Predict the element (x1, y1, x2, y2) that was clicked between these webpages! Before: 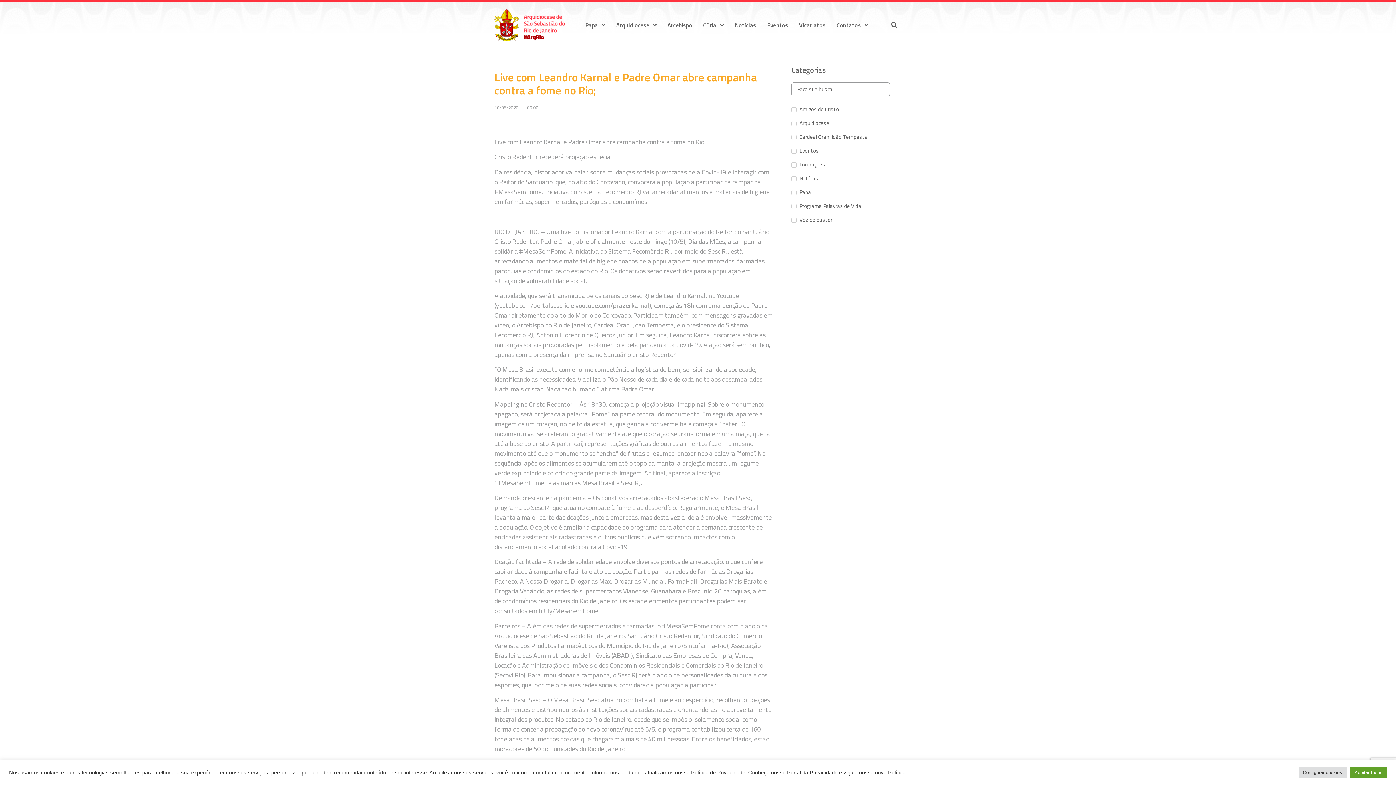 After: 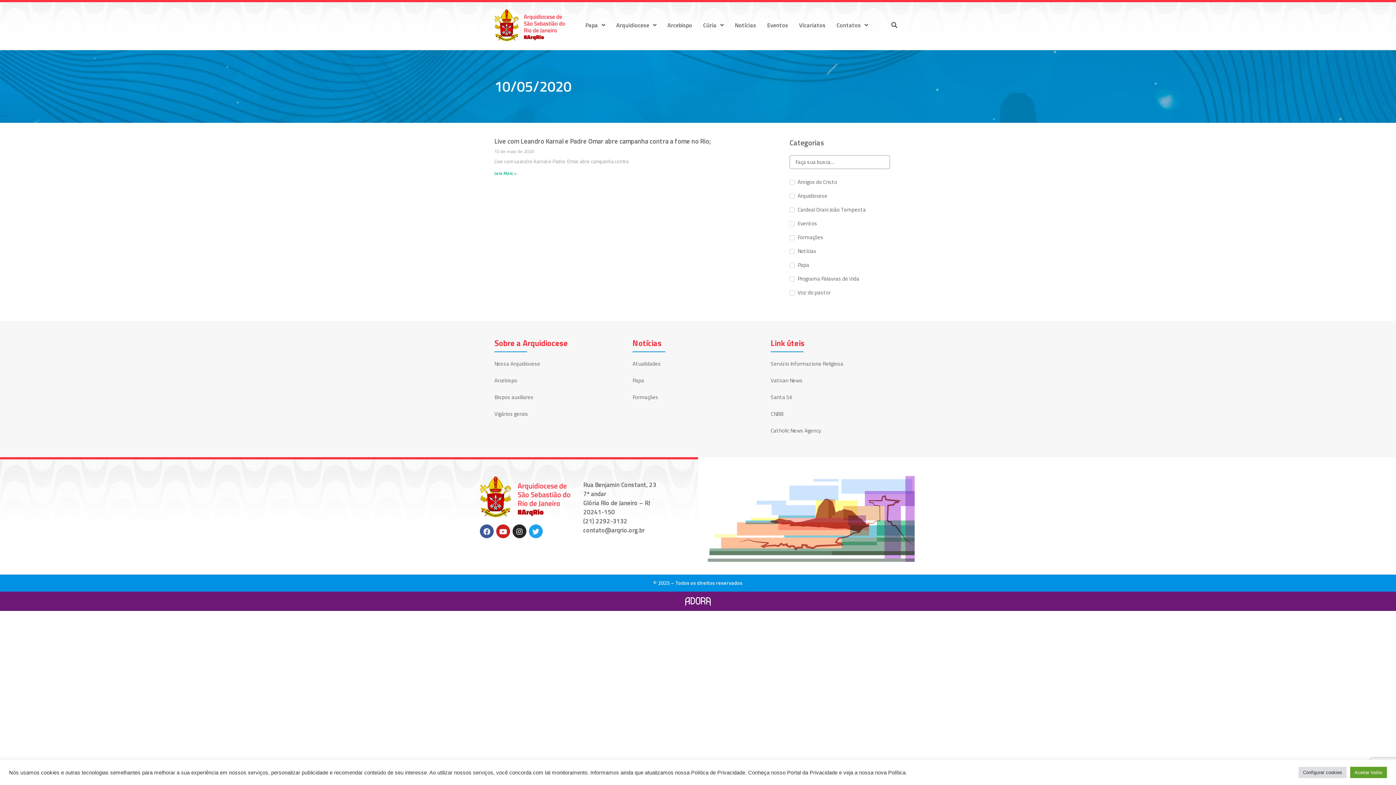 Action: label: 10/05/2020 bbox: (494, 104, 518, 111)